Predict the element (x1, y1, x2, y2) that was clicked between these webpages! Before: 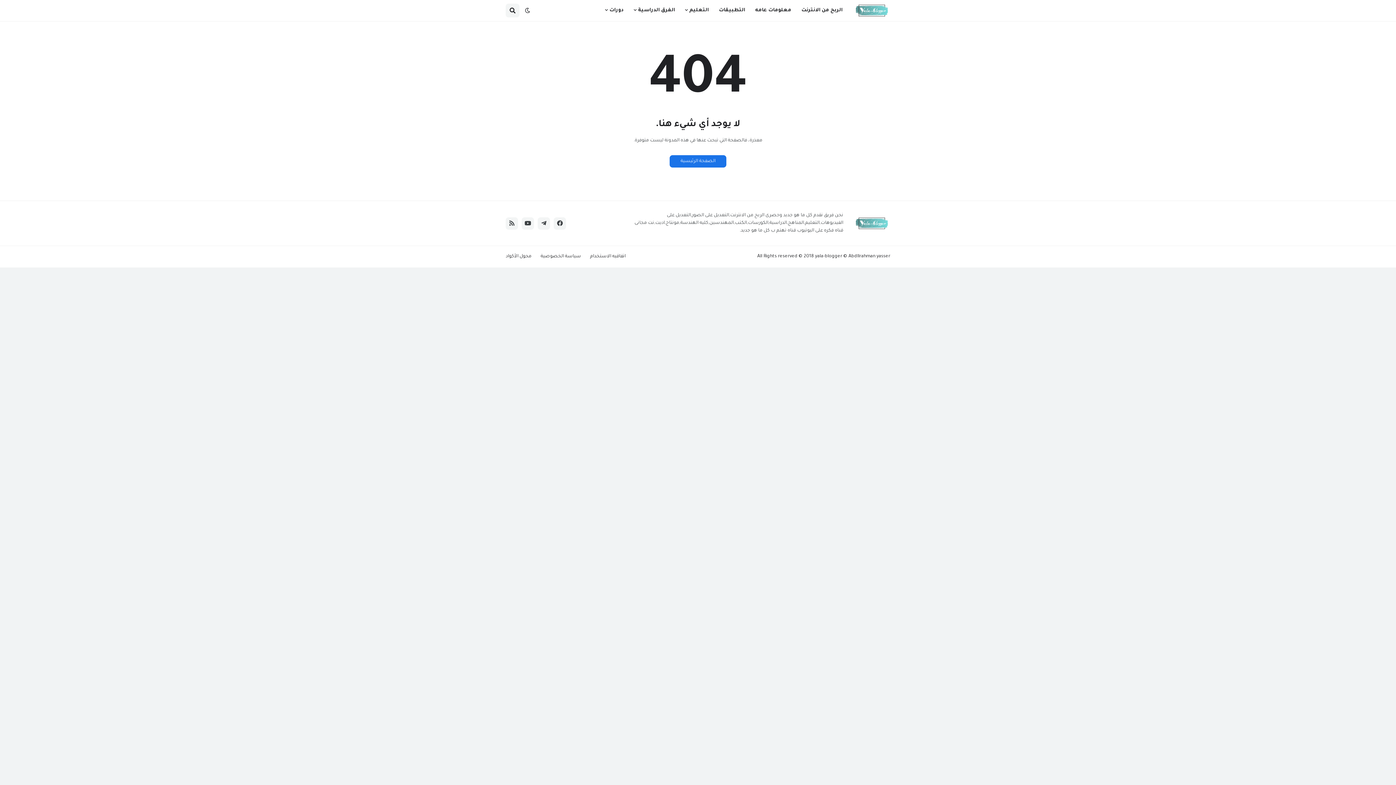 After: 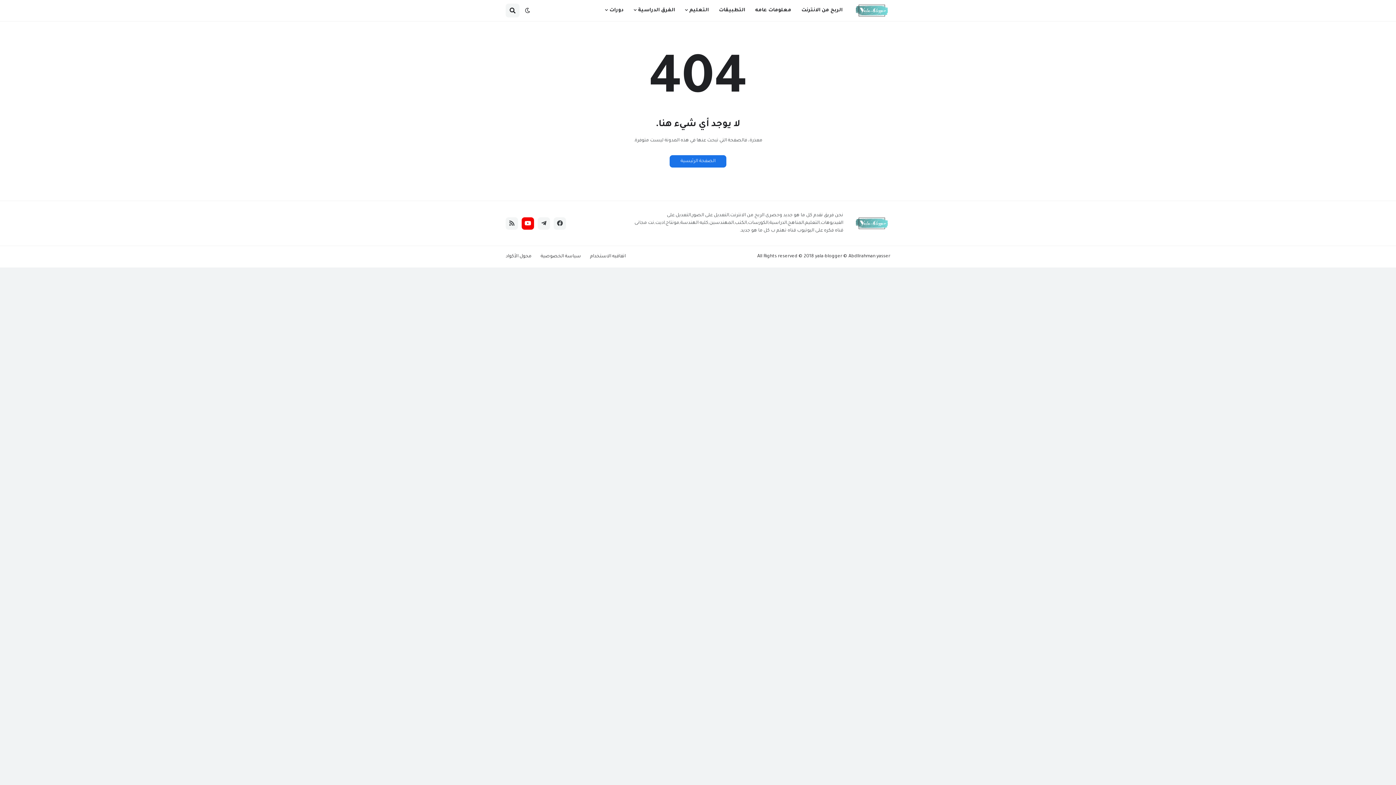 Action: bbox: (521, 217, 534, 229)